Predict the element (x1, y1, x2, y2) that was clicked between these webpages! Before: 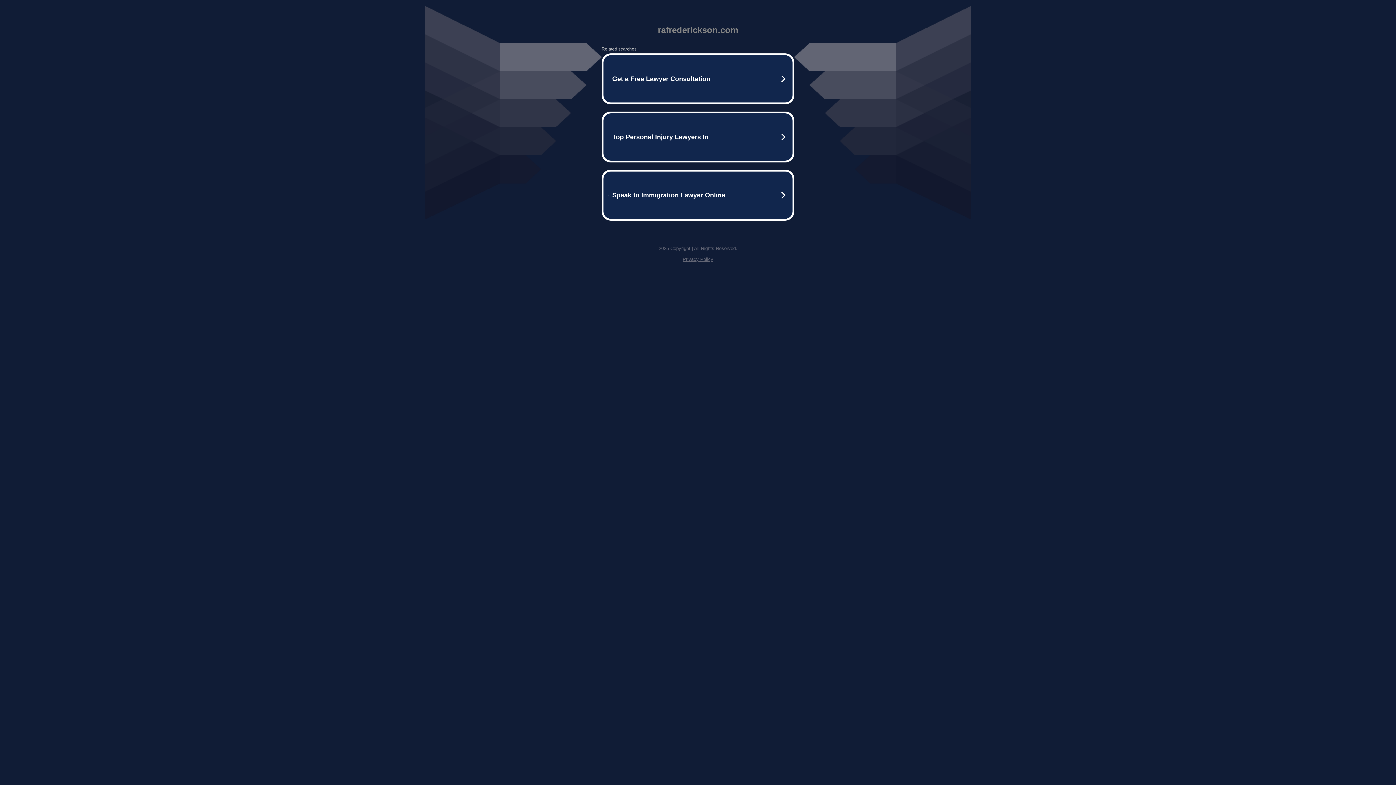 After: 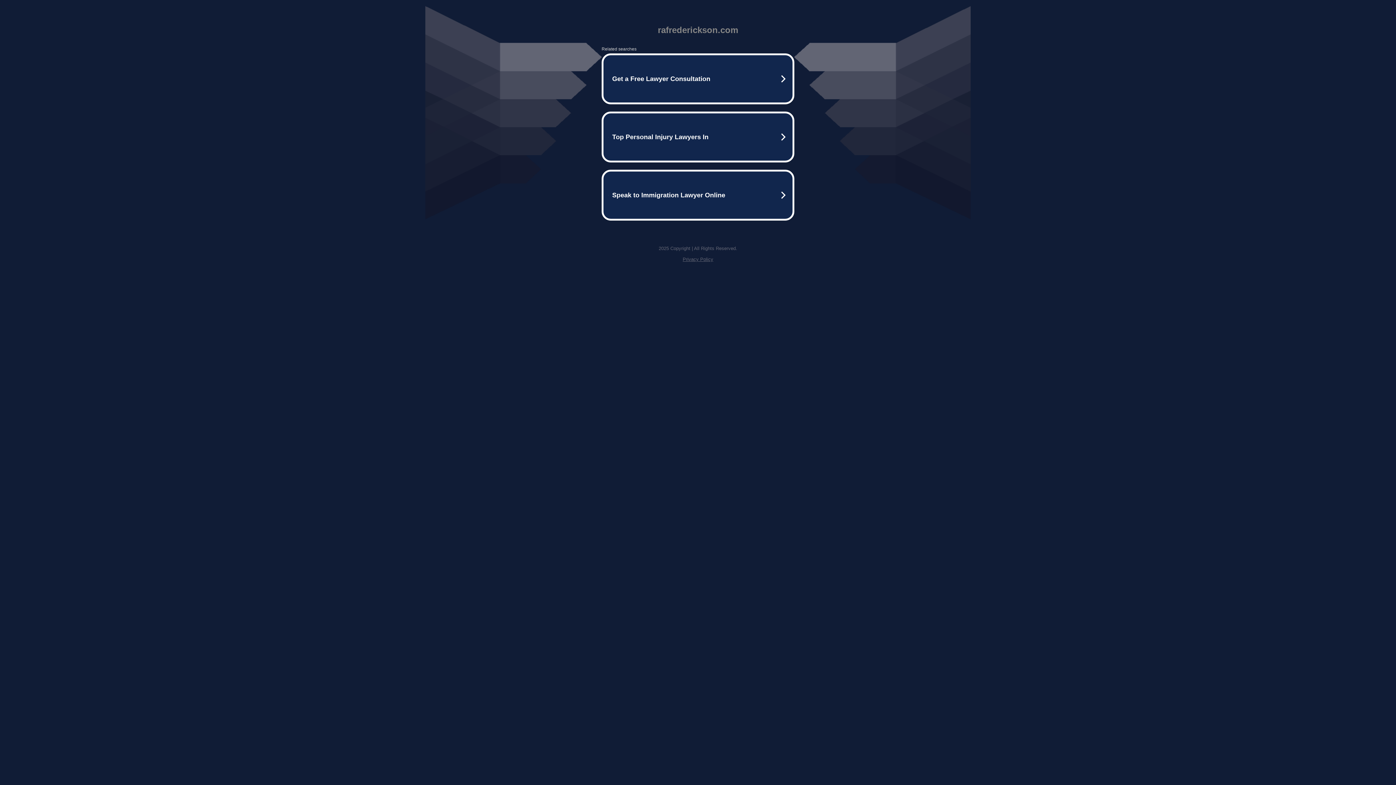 Action: bbox: (682, 256, 713, 262) label: Privacy Policy